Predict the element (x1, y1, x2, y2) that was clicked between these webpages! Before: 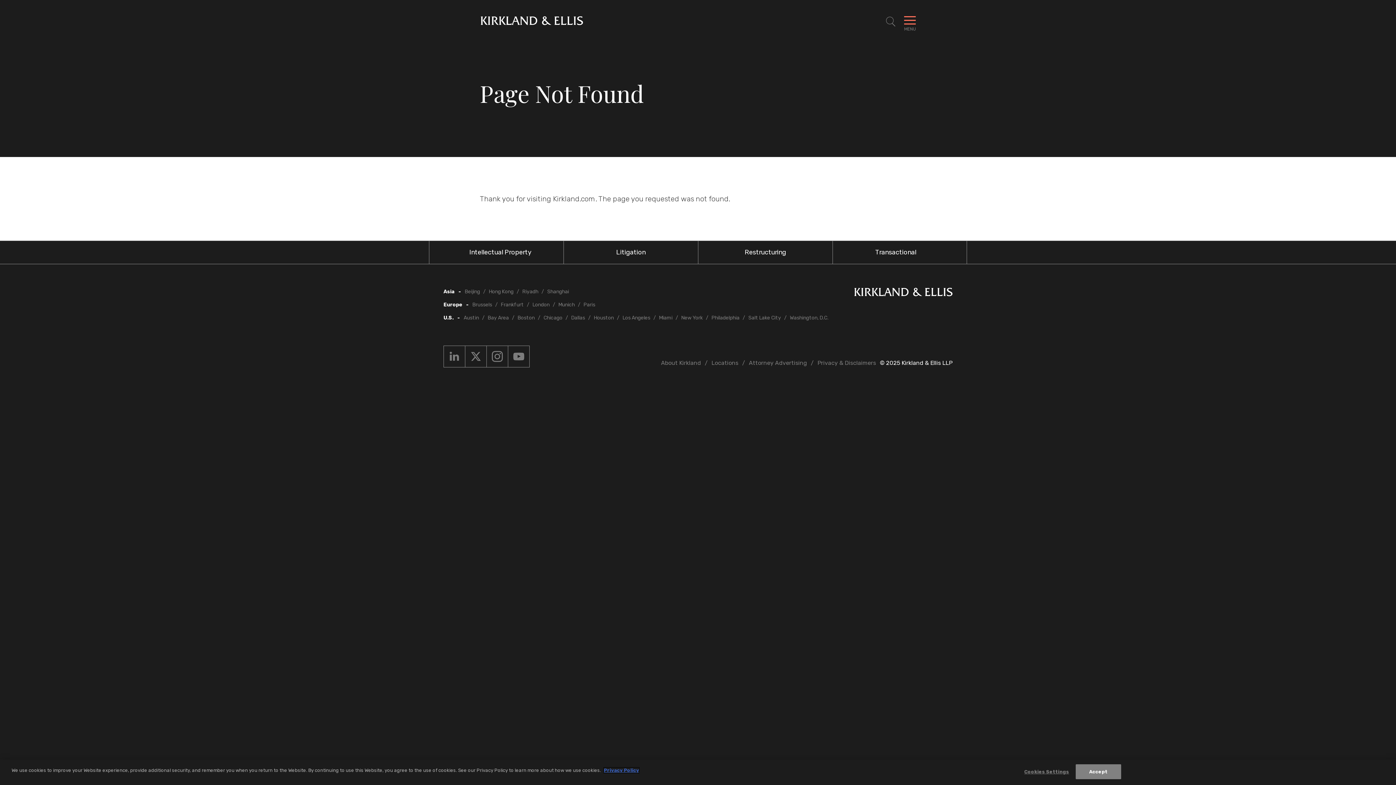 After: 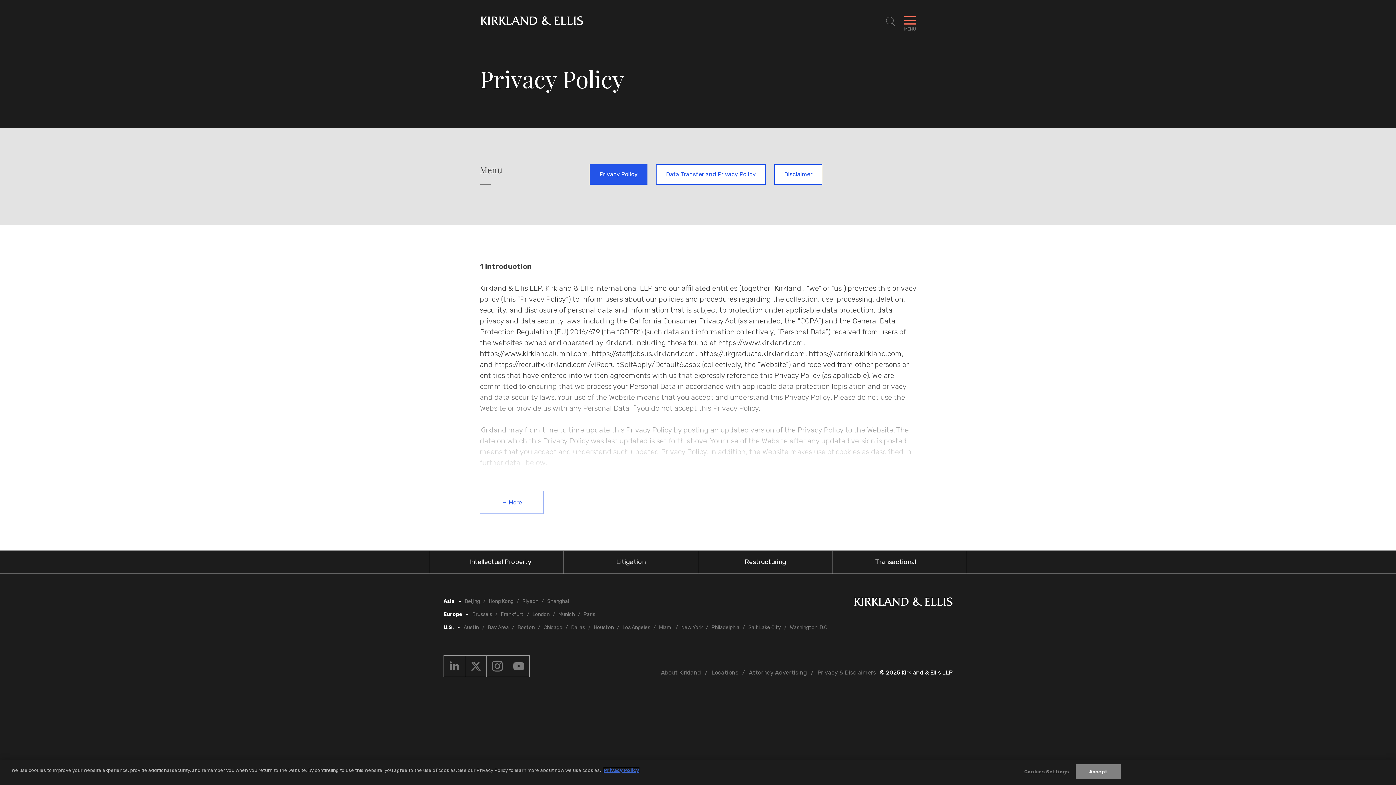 Action: bbox: (817, 359, 876, 366) label: Privacy & Disclaimers